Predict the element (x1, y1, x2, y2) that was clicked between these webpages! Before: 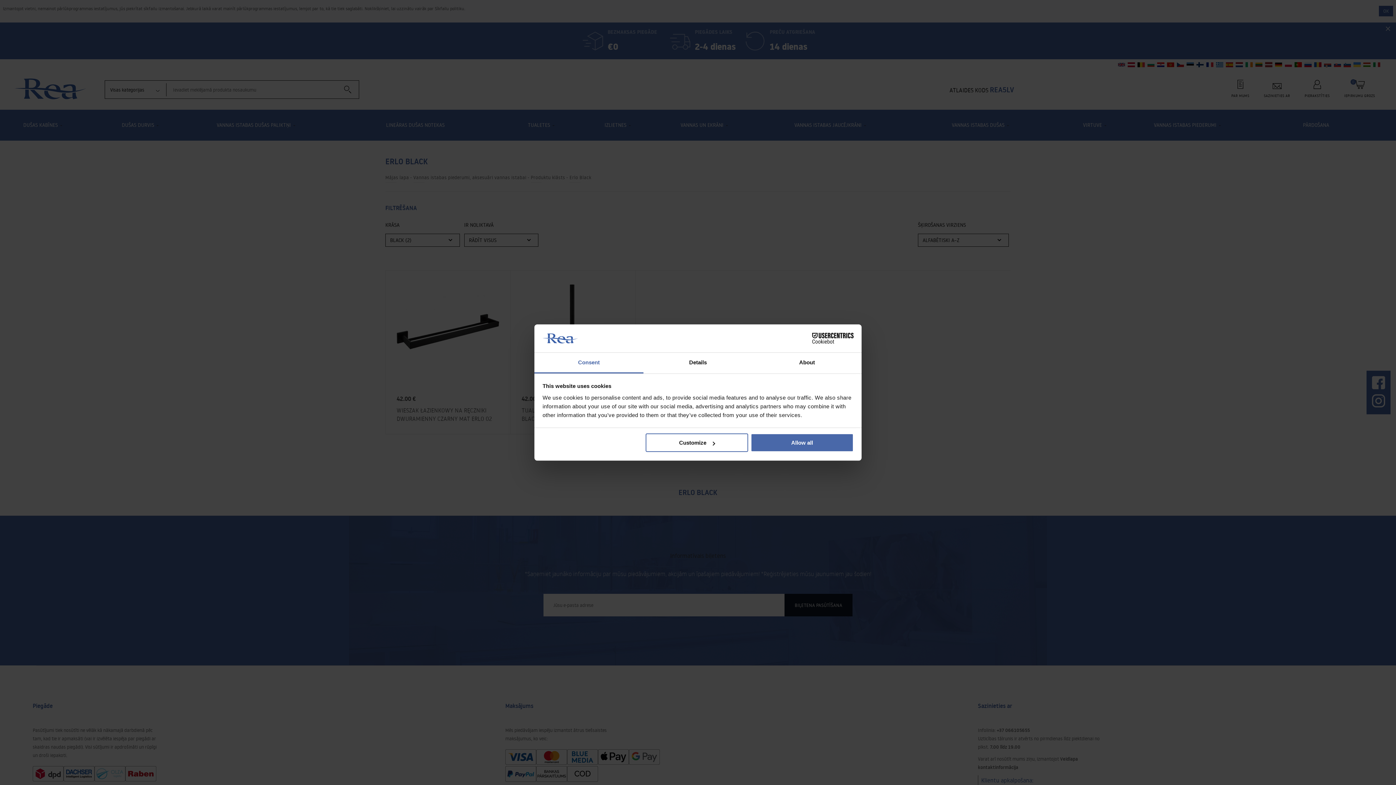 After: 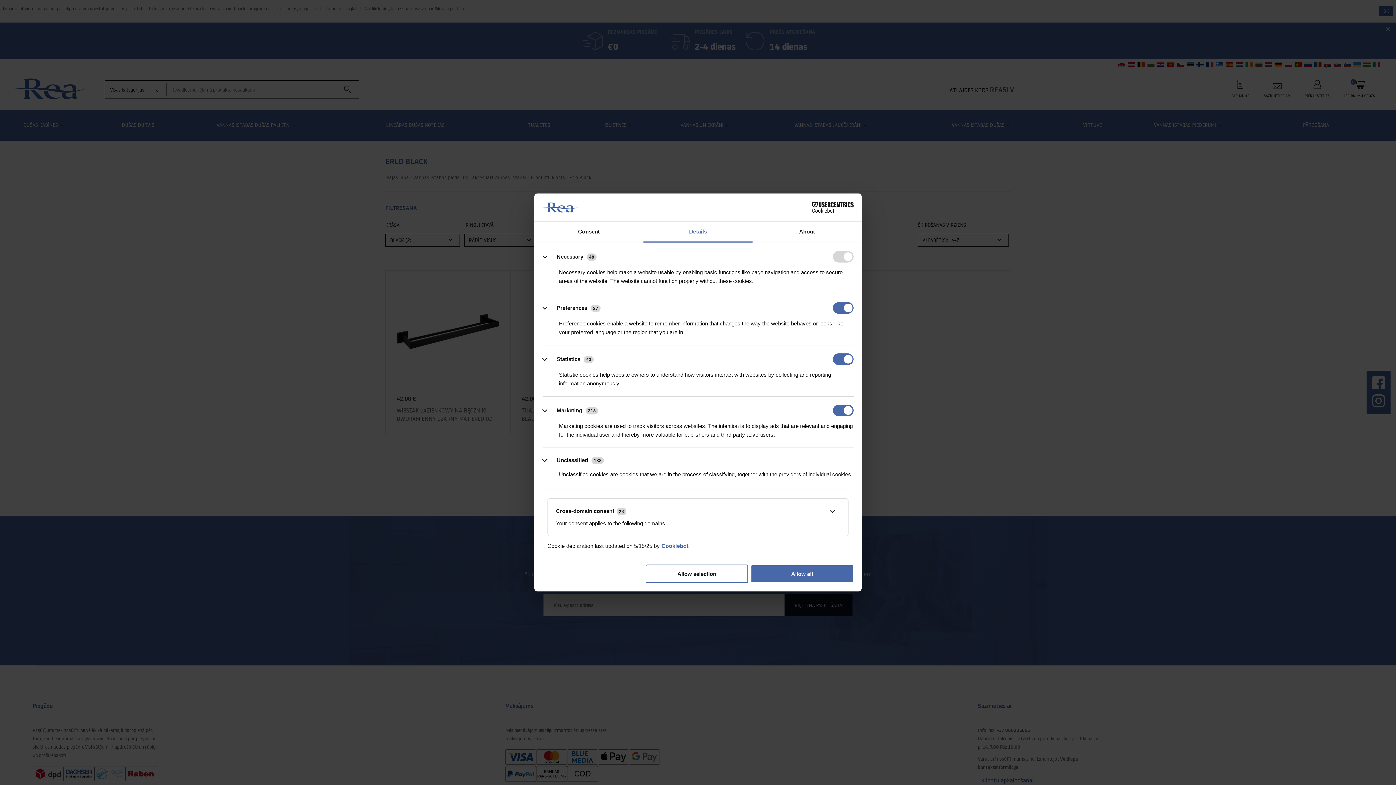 Action: bbox: (643, 352, 752, 373) label: Details